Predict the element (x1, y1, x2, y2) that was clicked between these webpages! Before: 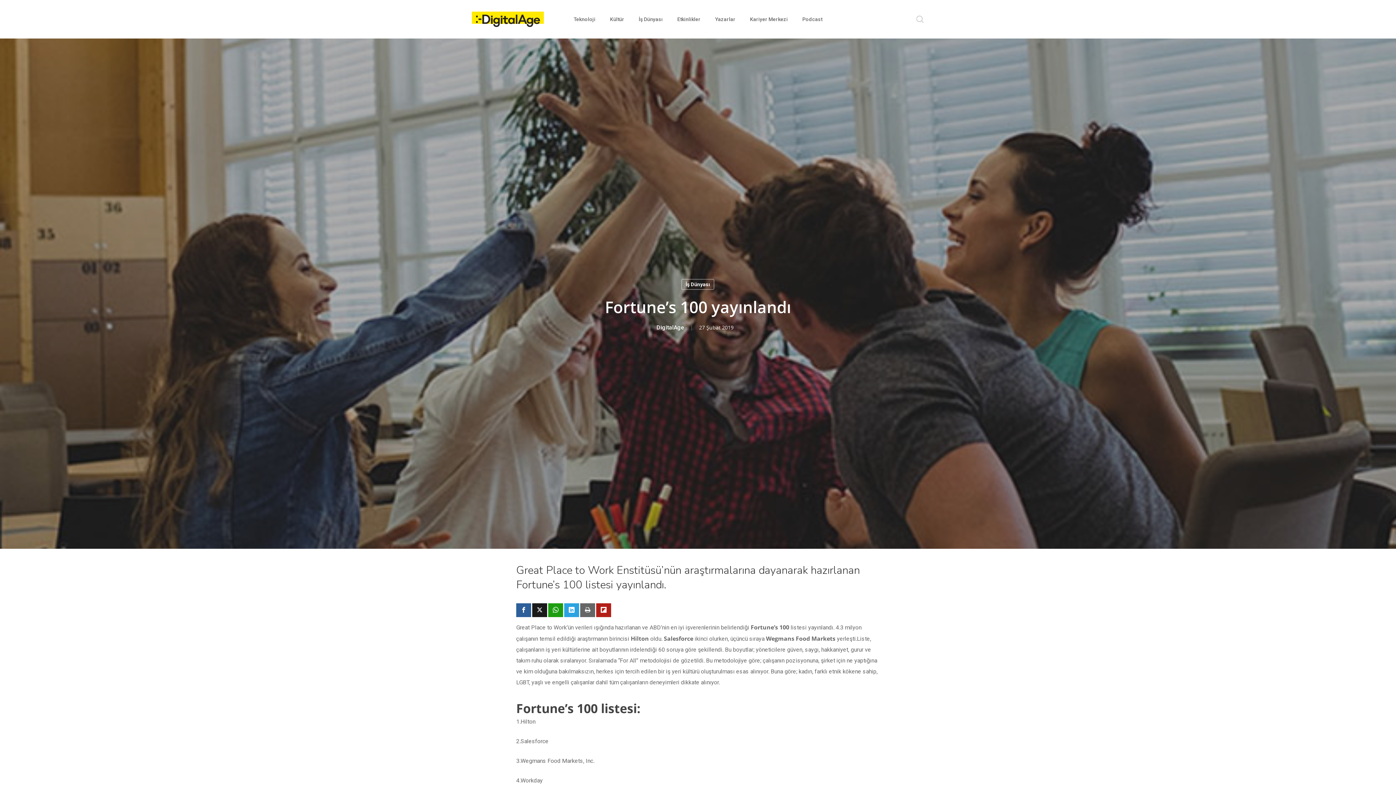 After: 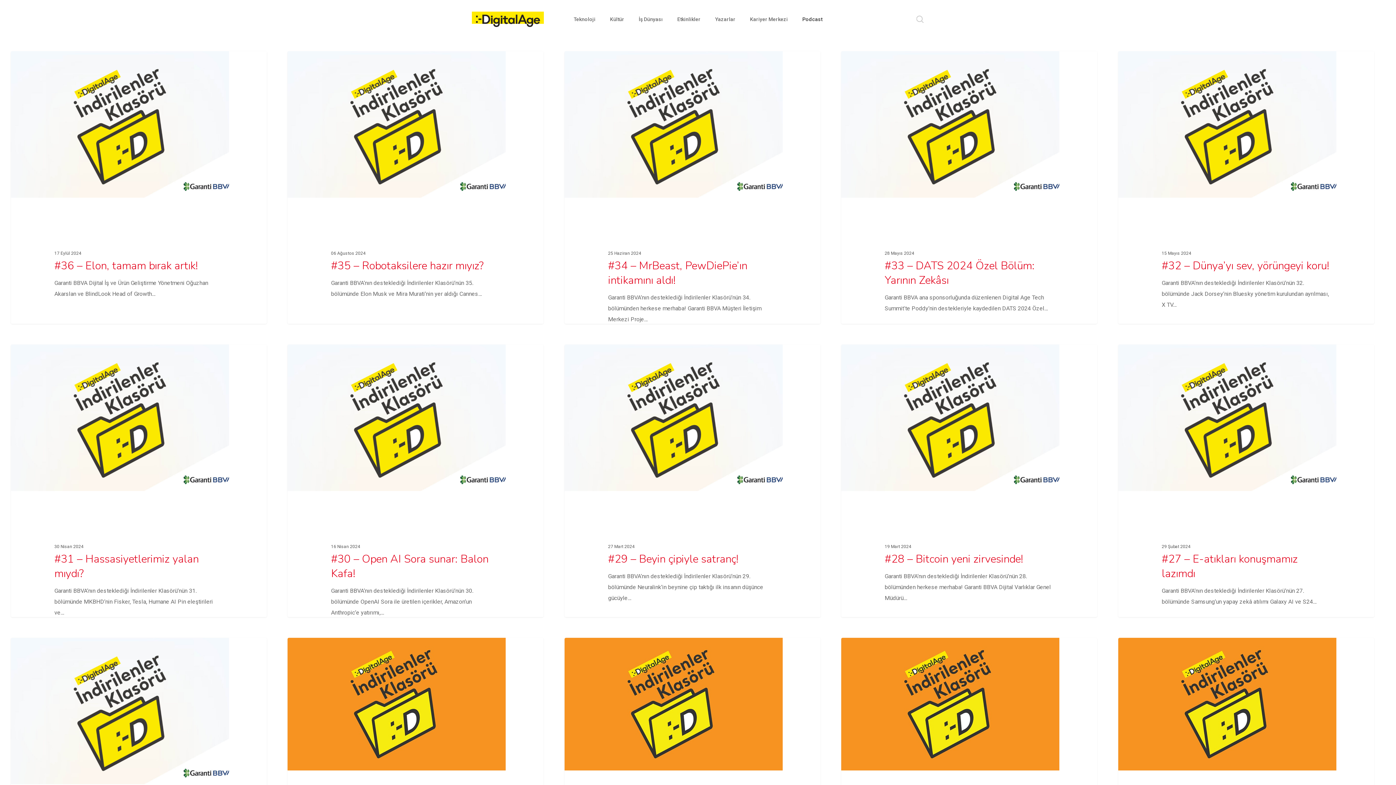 Action: bbox: (802, 16, 822, 21) label: Podcast